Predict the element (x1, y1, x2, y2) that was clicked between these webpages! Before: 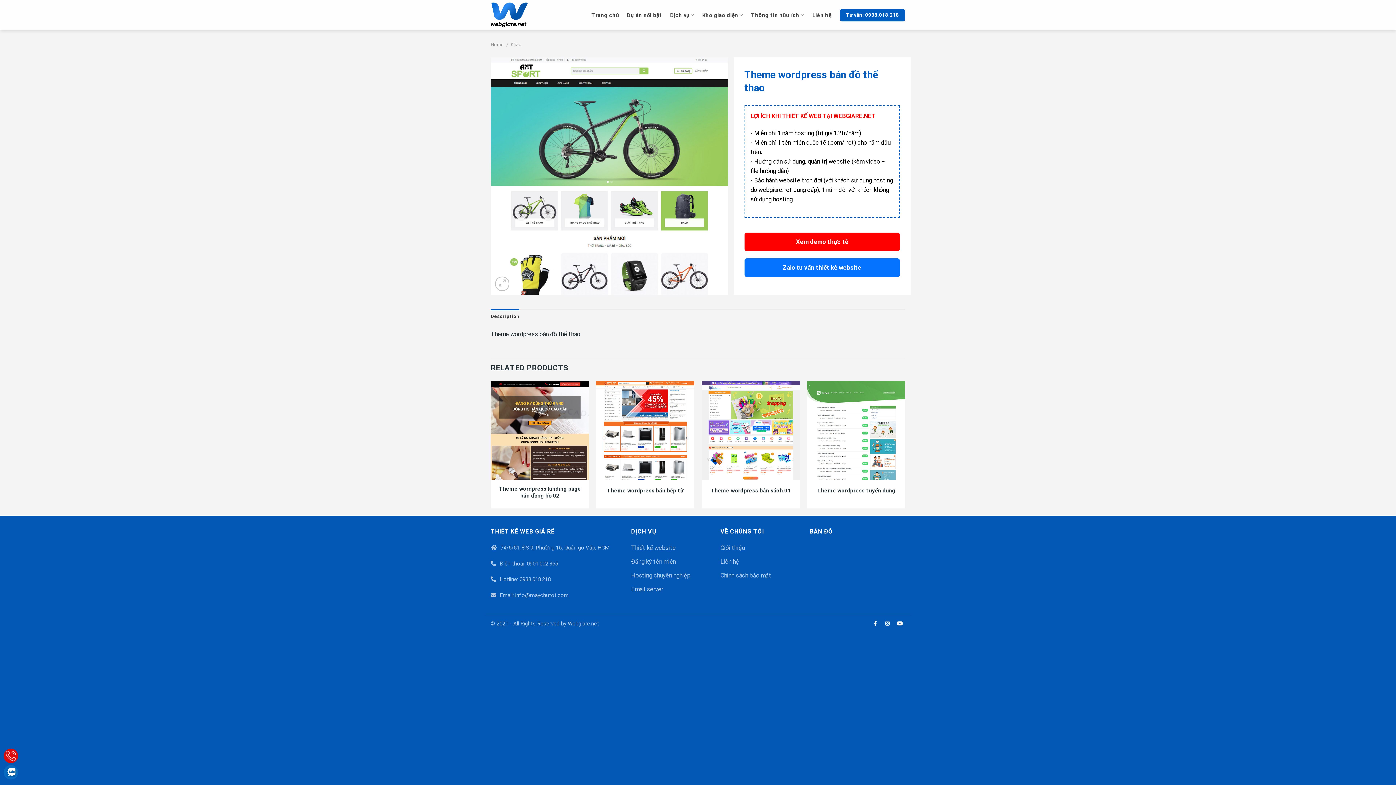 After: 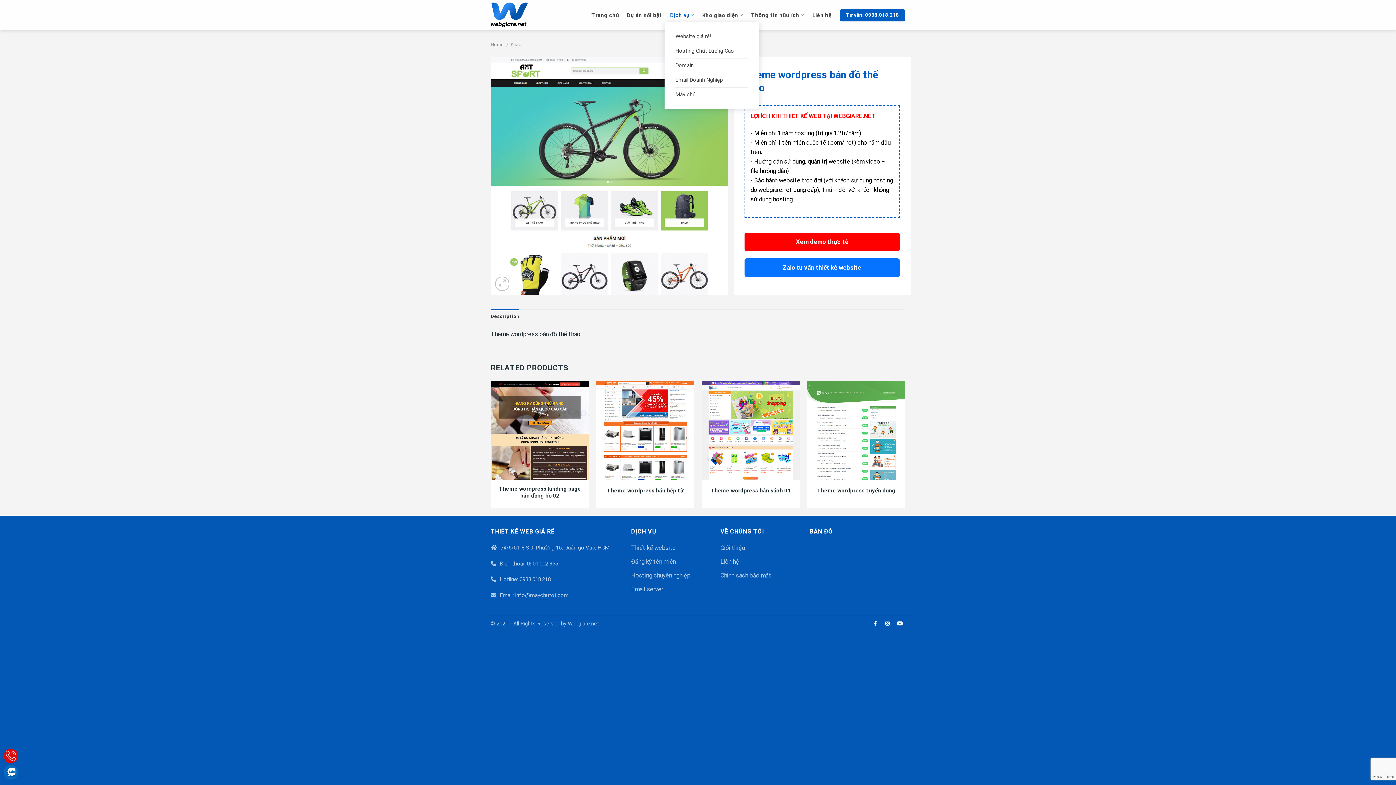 Action: label: Dịch vụ bbox: (670, 8, 694, 22)